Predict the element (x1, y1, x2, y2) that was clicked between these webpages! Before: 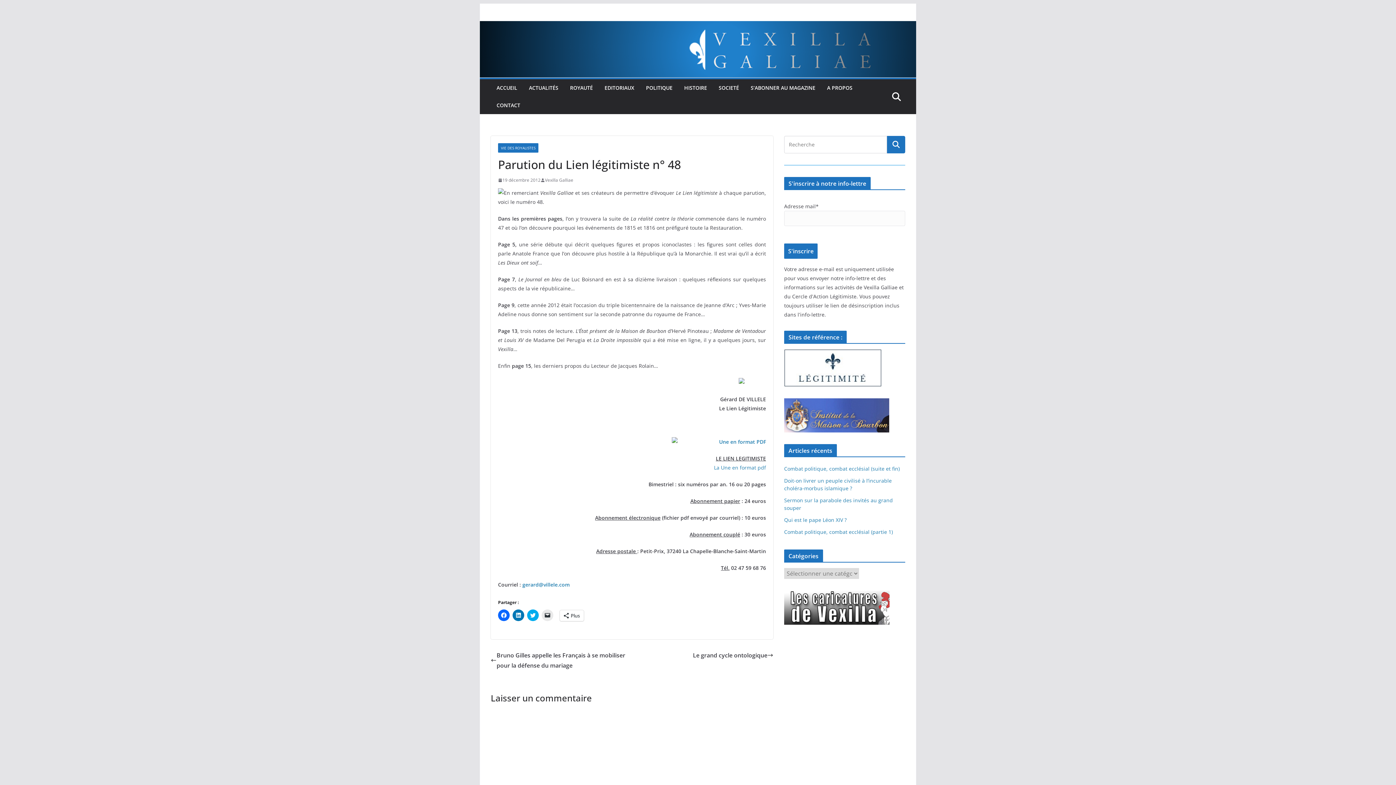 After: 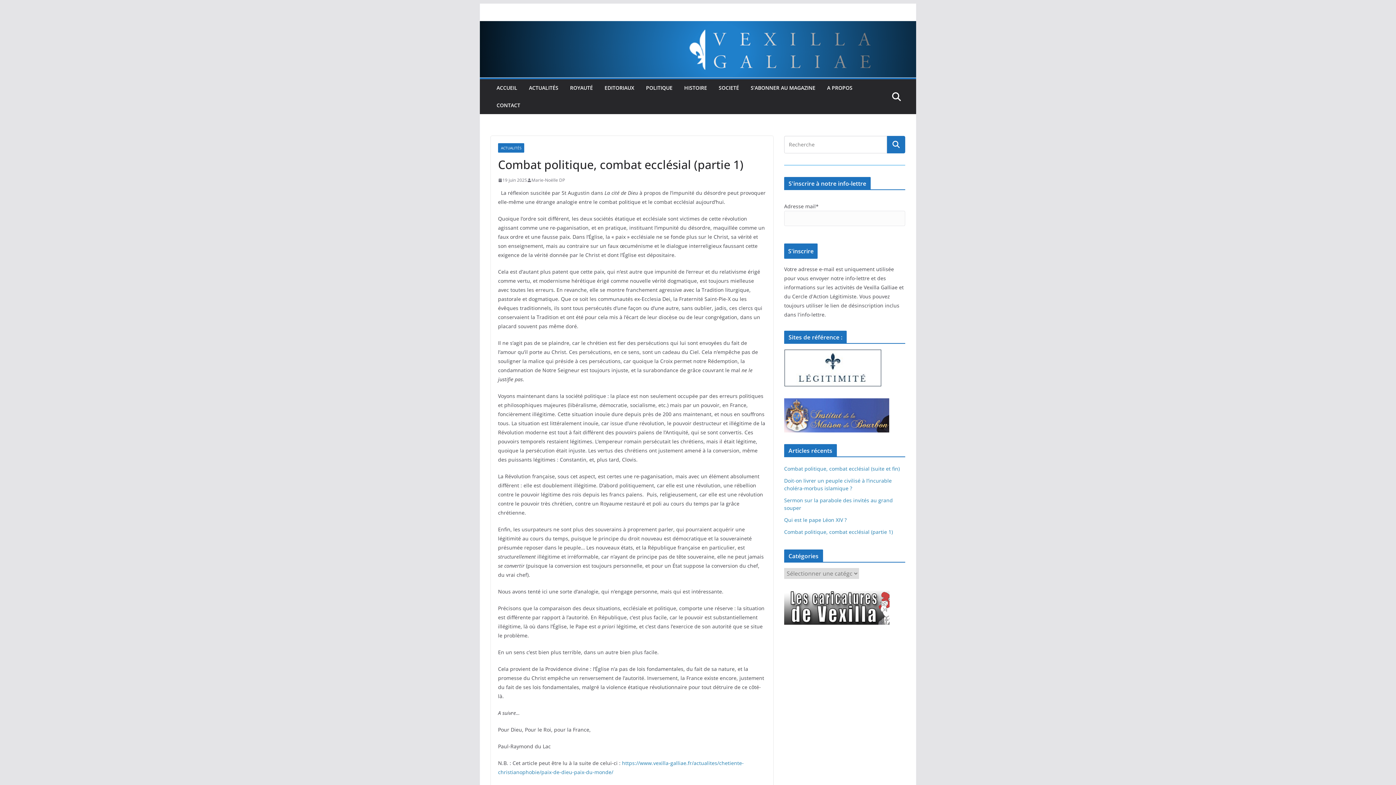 Action: label: Combat politique, combat ecclésial (partie 1) bbox: (784, 528, 893, 535)